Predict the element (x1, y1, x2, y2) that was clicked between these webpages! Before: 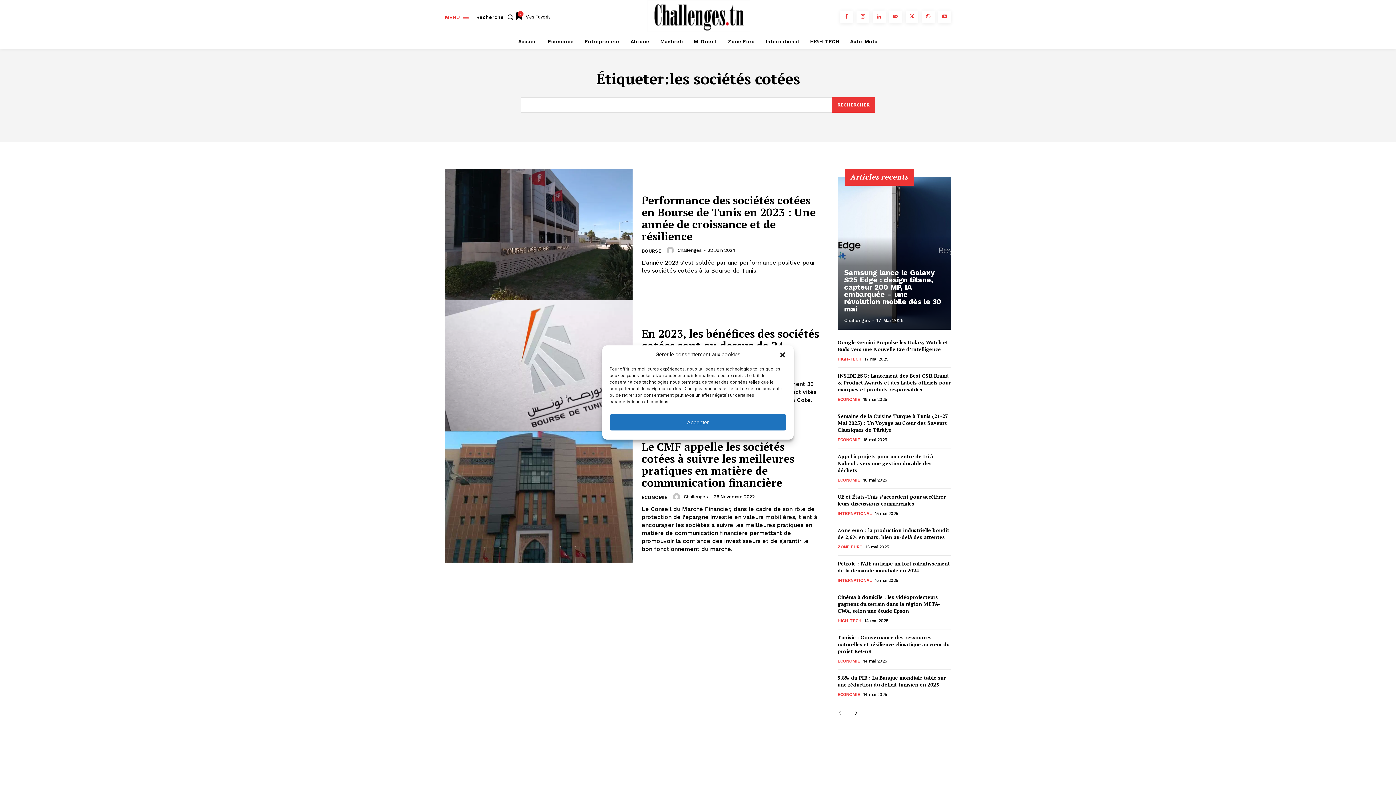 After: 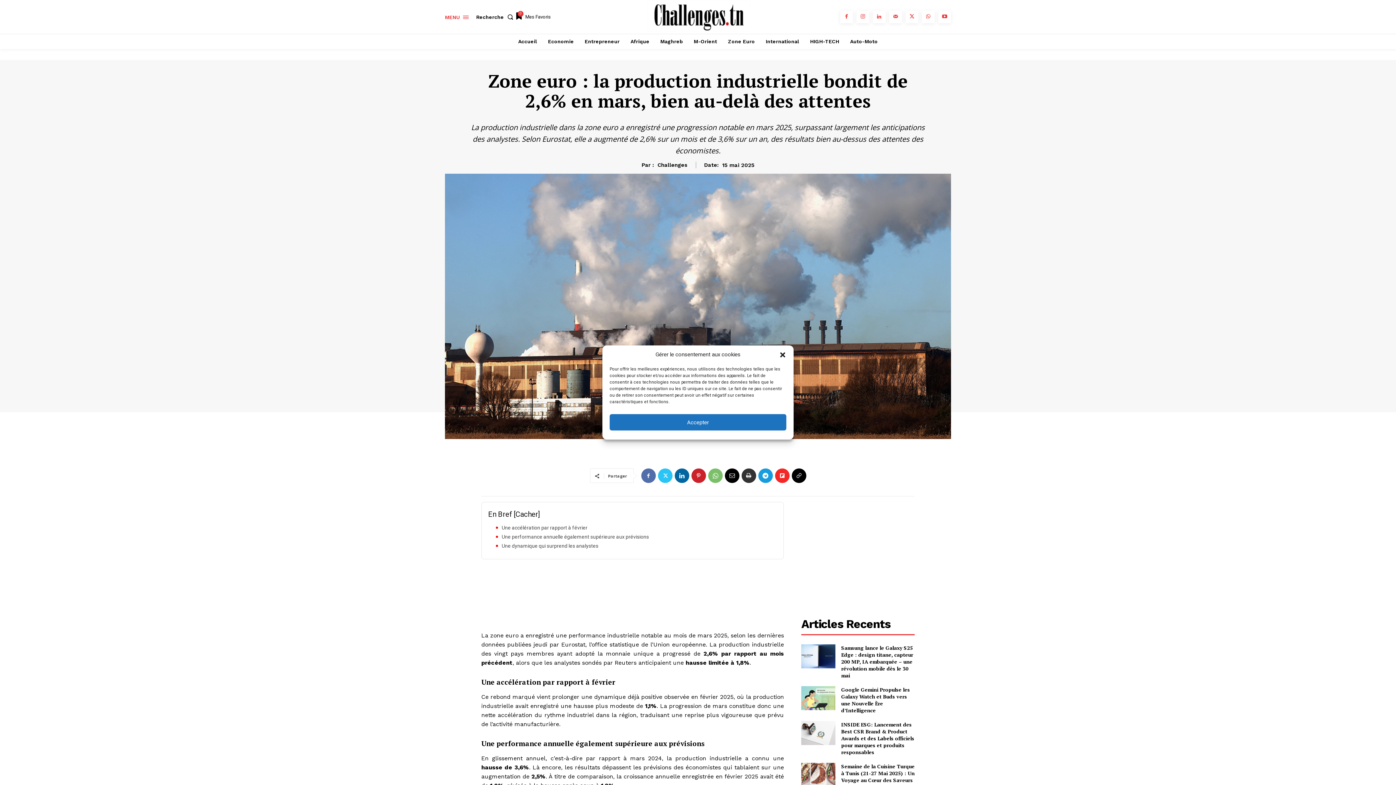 Action: bbox: (837, 526, 949, 540) label: Zone euro : la production industrielle bondit de 2,6% en mars, bien au-delà des attentes